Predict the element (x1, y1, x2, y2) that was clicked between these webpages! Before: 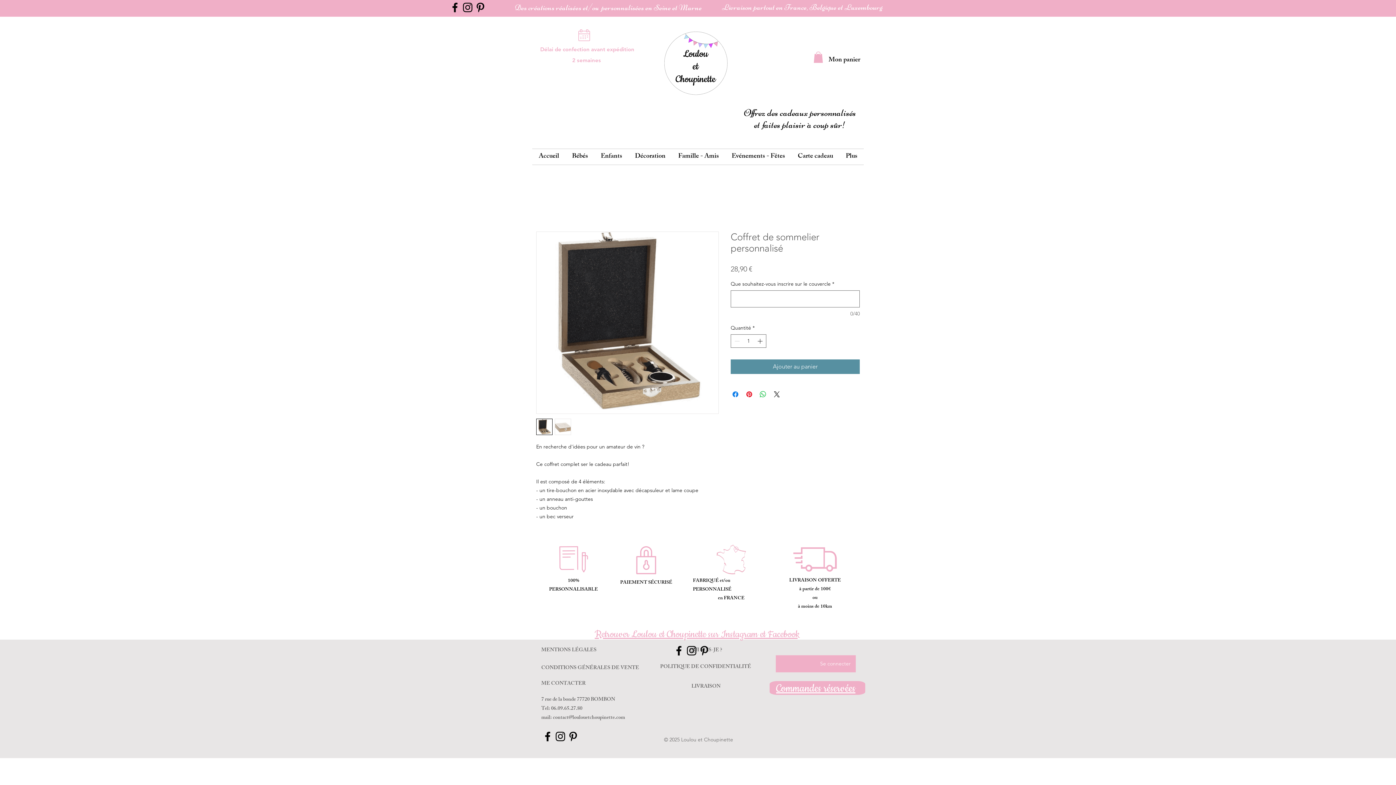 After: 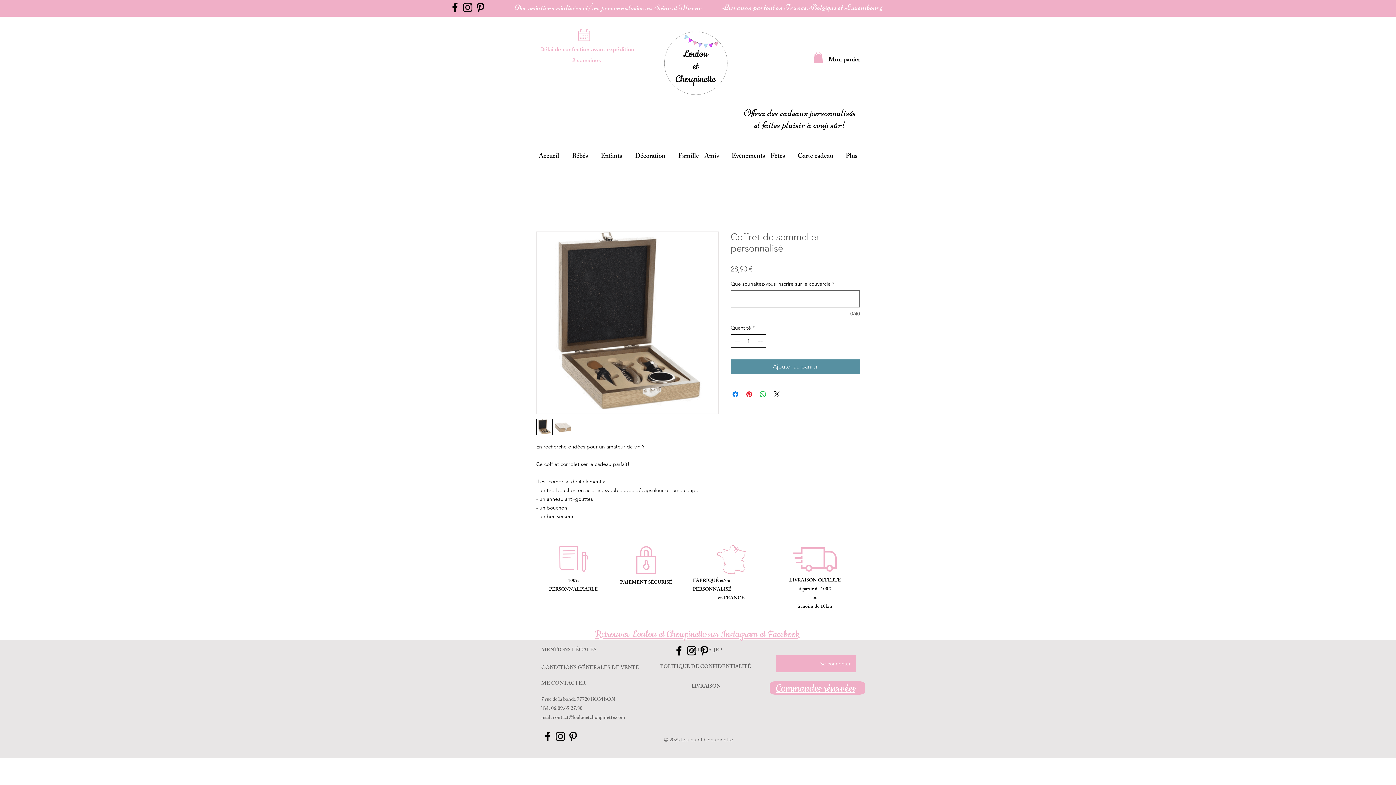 Action: bbox: (756, 334, 765, 347) label: Increment